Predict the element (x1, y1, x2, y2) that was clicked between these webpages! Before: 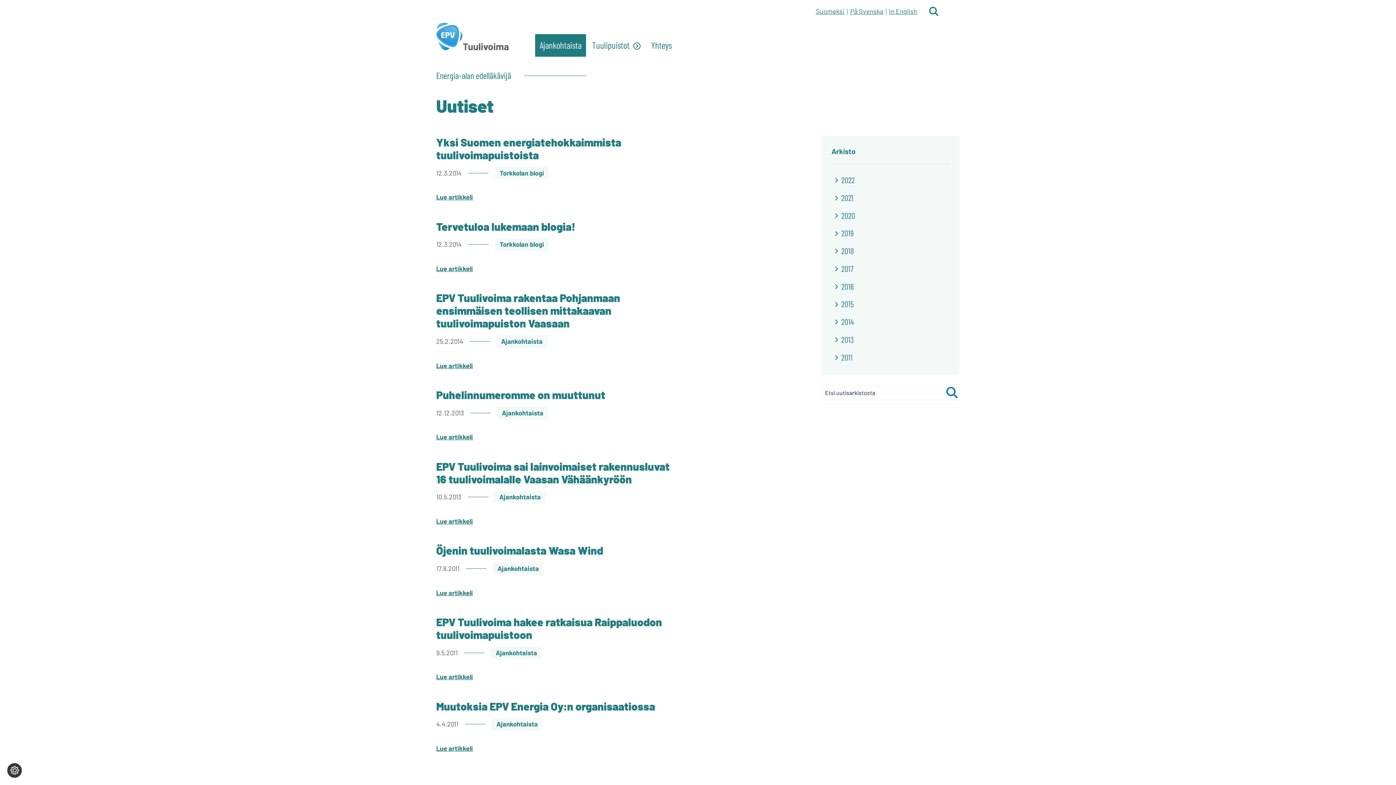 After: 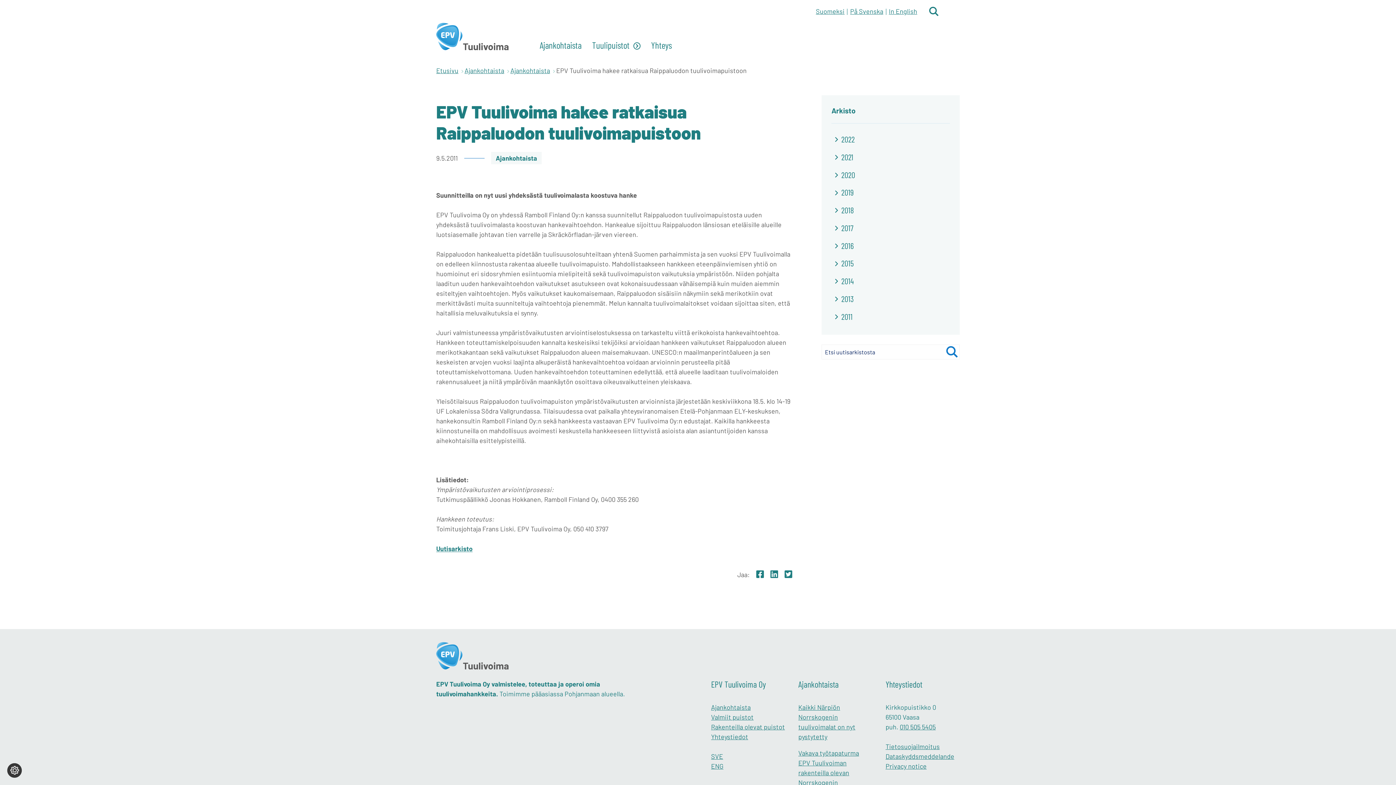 Action: label: EPV Tuulivoima hakee ratkaisua Raippaluodon tuulivoimapuistoon bbox: (436, 615, 662, 641)